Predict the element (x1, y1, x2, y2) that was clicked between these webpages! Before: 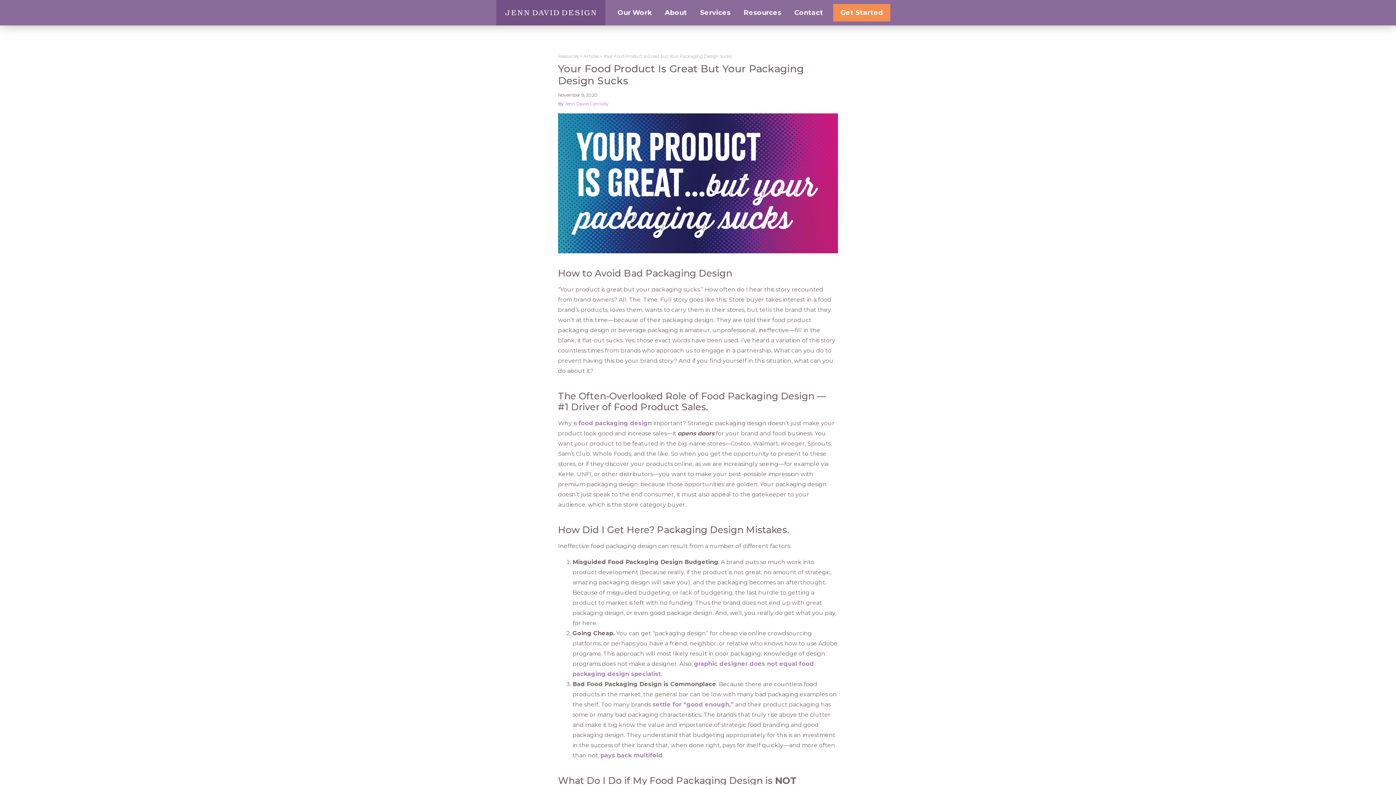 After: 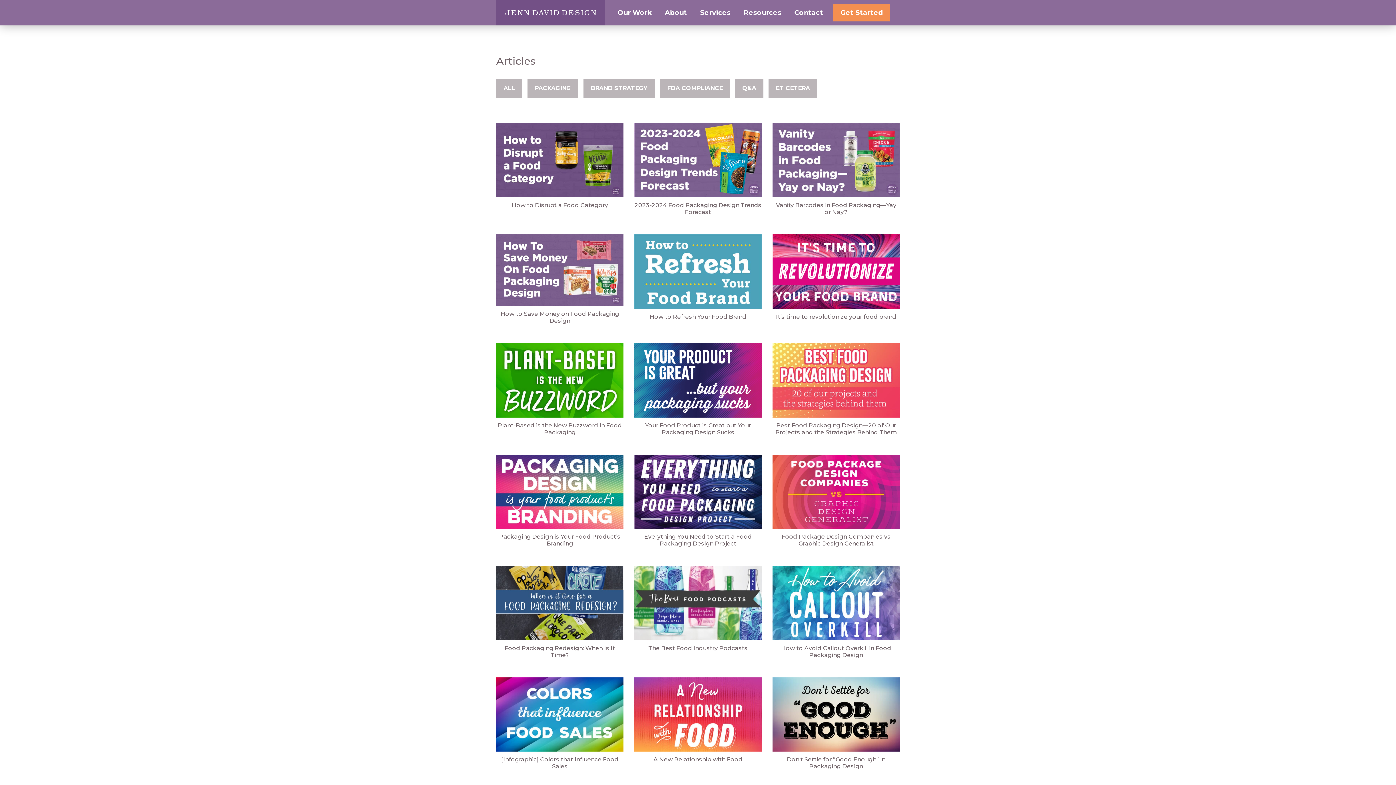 Action: bbox: (583, 53, 598, 58) label: Articles